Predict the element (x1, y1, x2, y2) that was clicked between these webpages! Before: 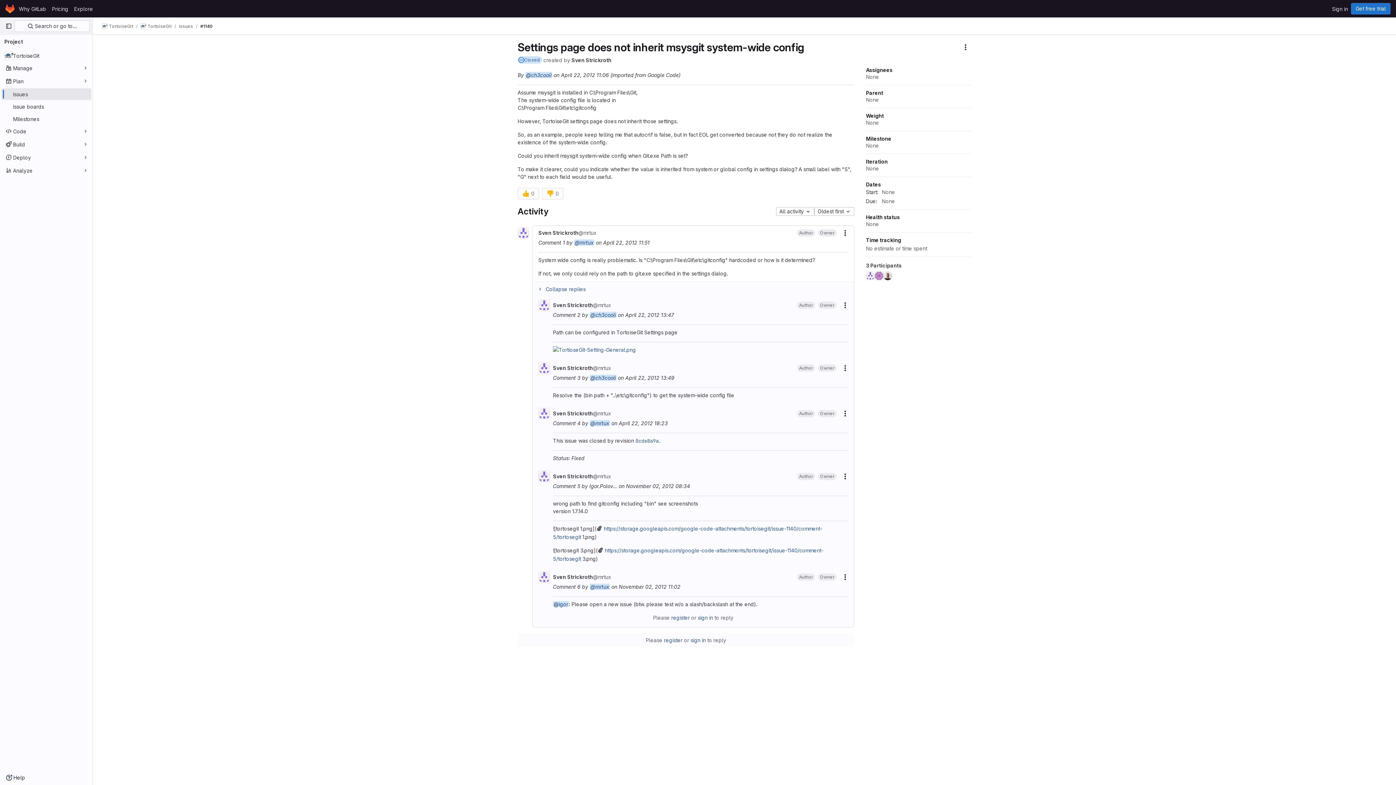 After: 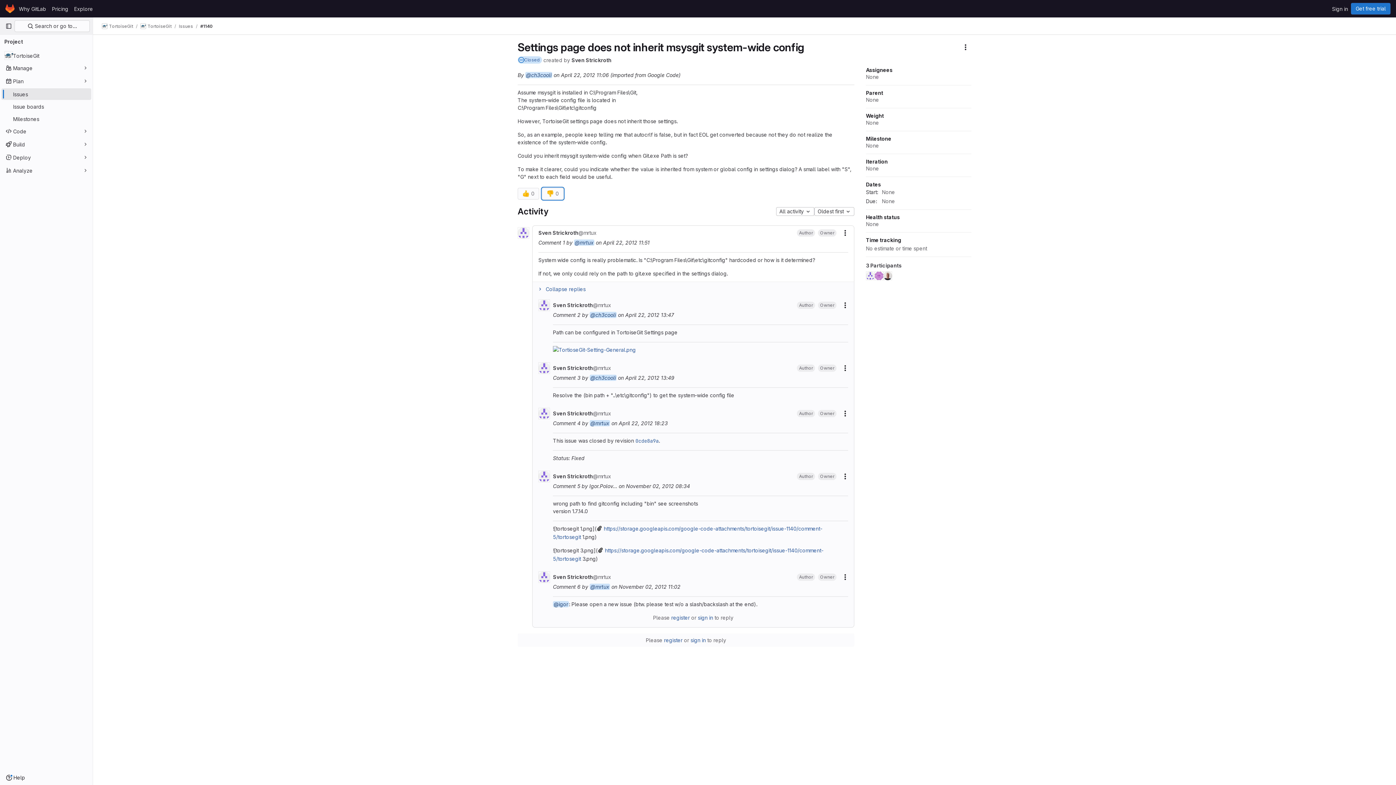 Action: bbox: (534, 187, 549, 199) label: 0